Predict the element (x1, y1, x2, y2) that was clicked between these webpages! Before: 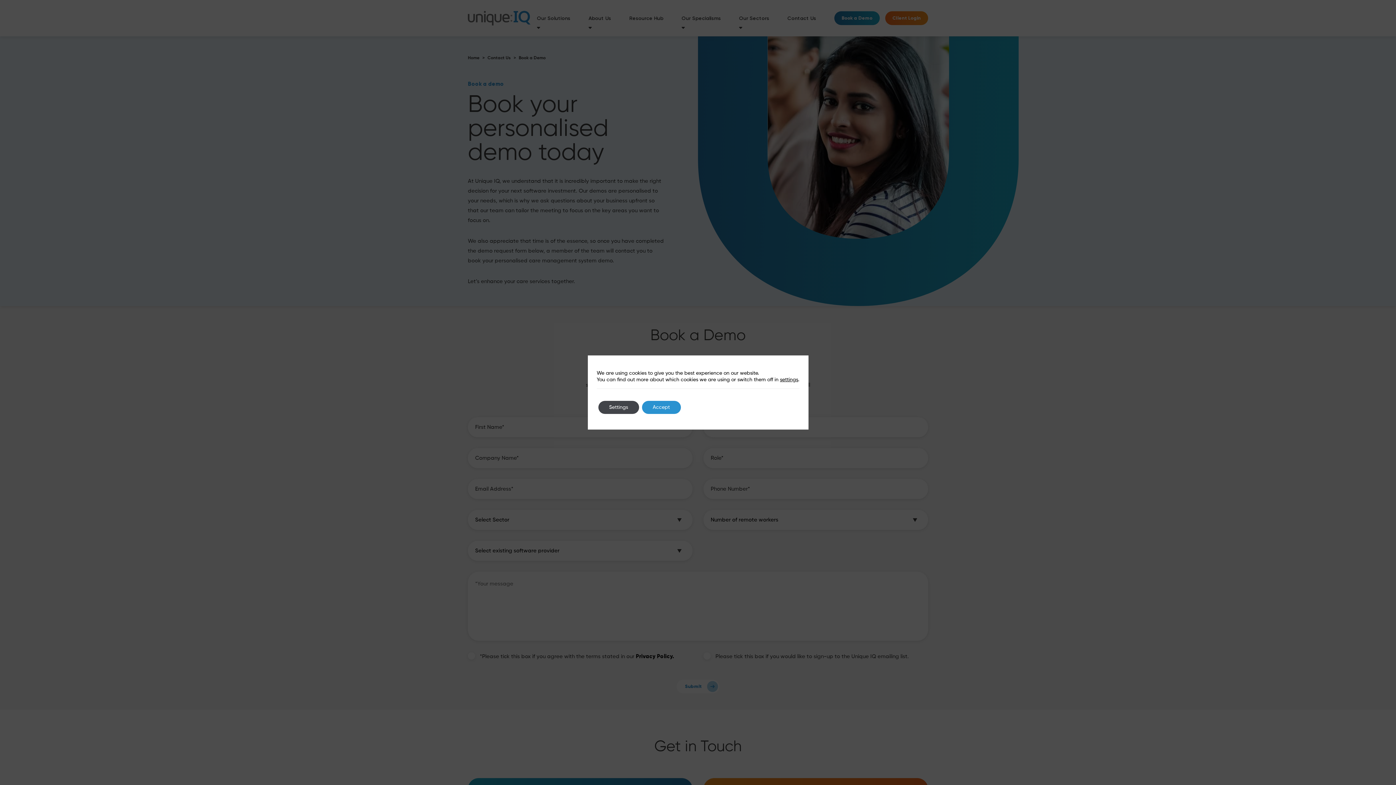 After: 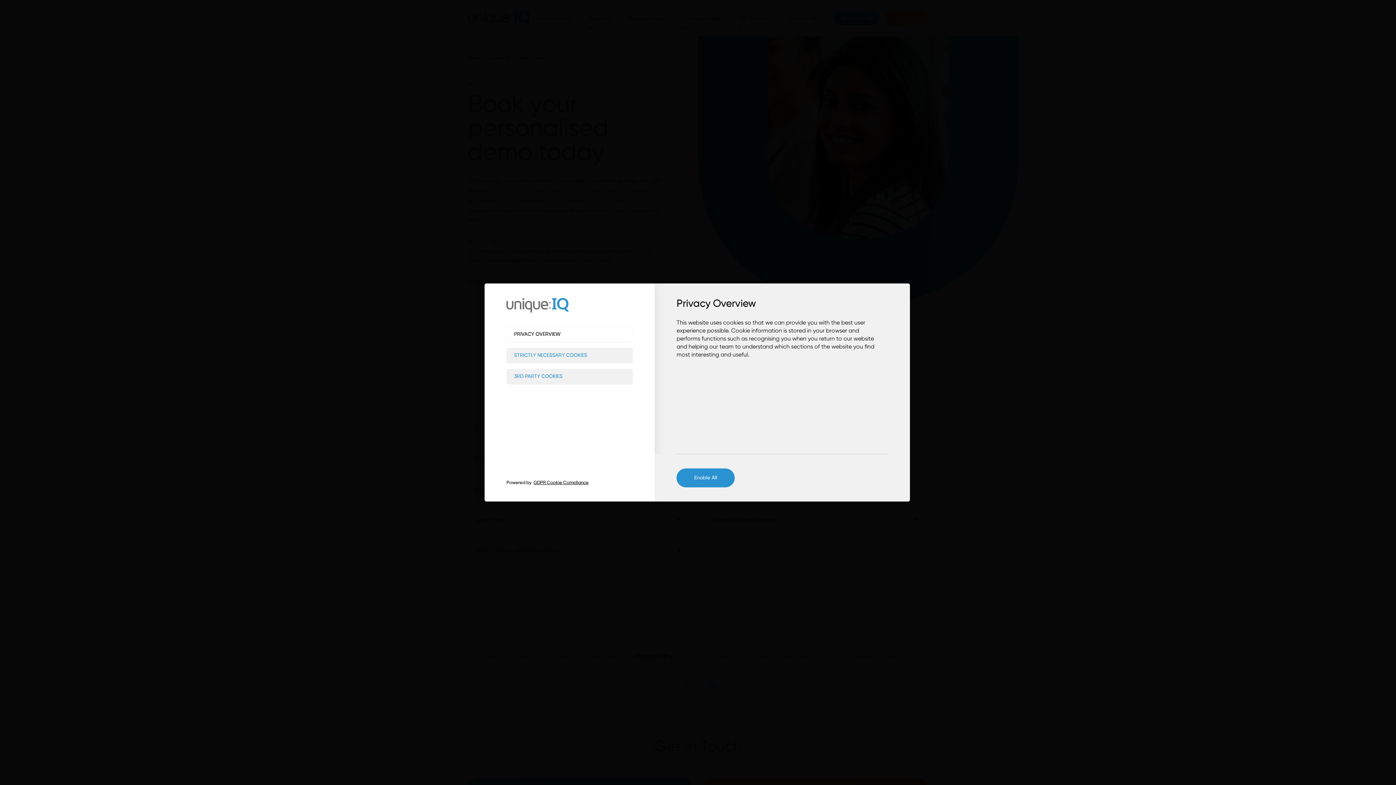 Action: bbox: (780, 376, 798, 383) label: settings